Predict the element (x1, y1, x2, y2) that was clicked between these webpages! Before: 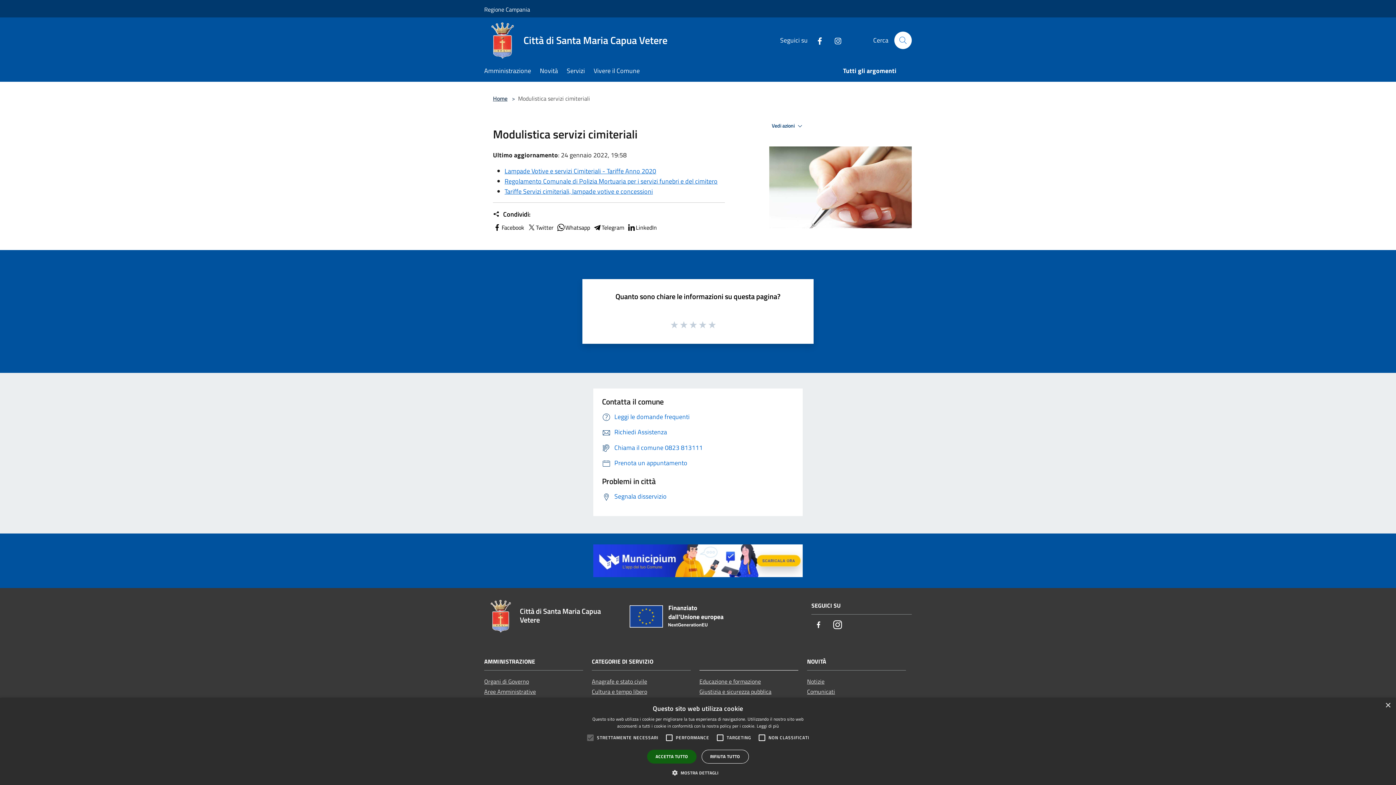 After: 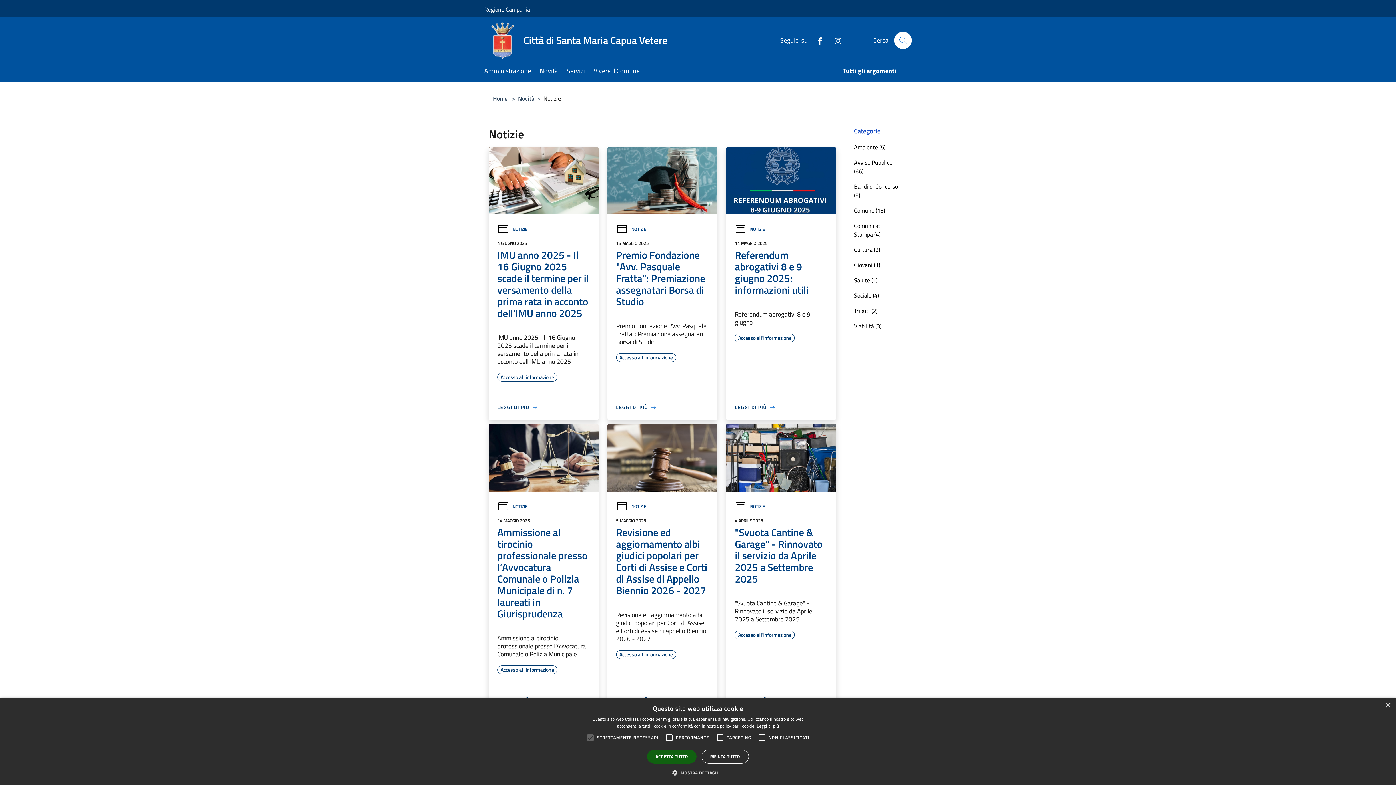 Action: bbox: (807, 677, 824, 686) label: Notizie